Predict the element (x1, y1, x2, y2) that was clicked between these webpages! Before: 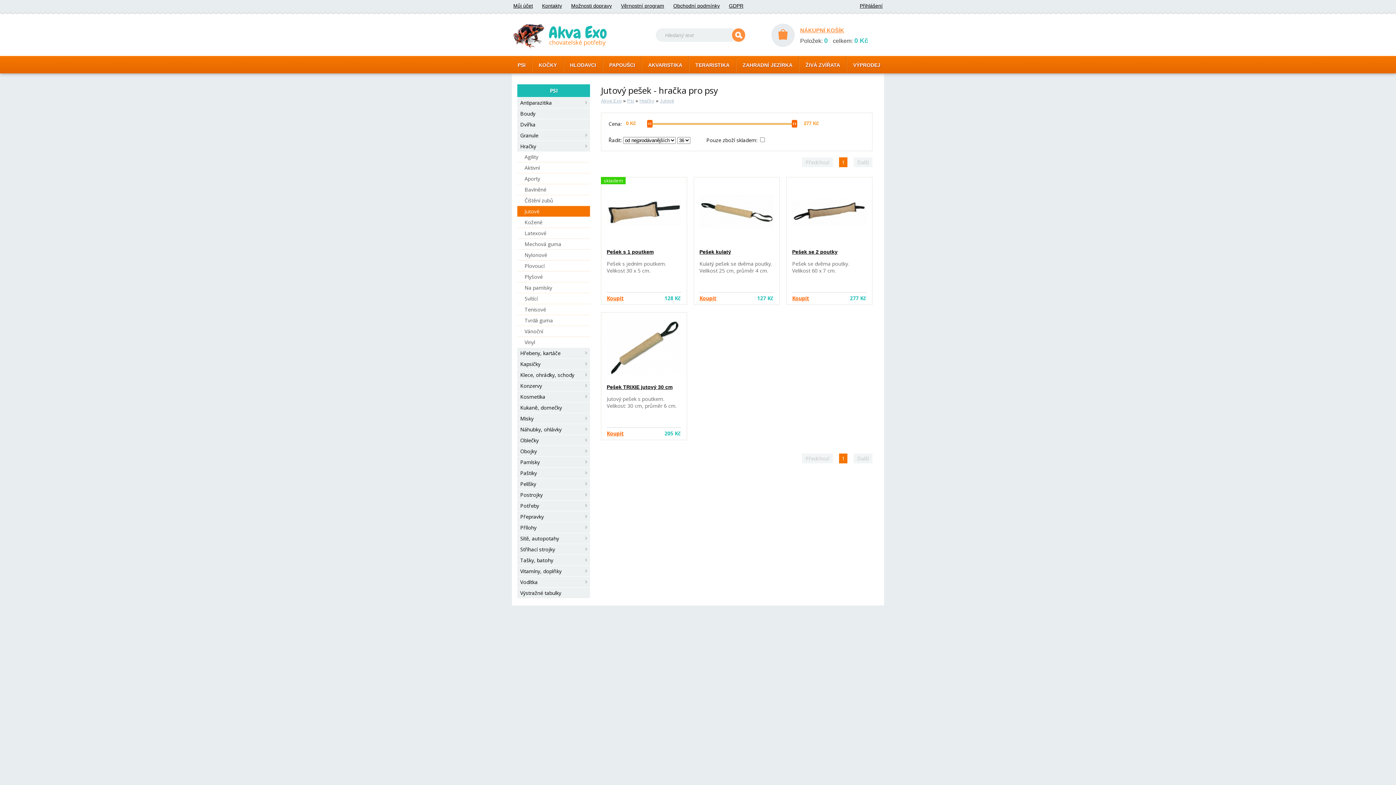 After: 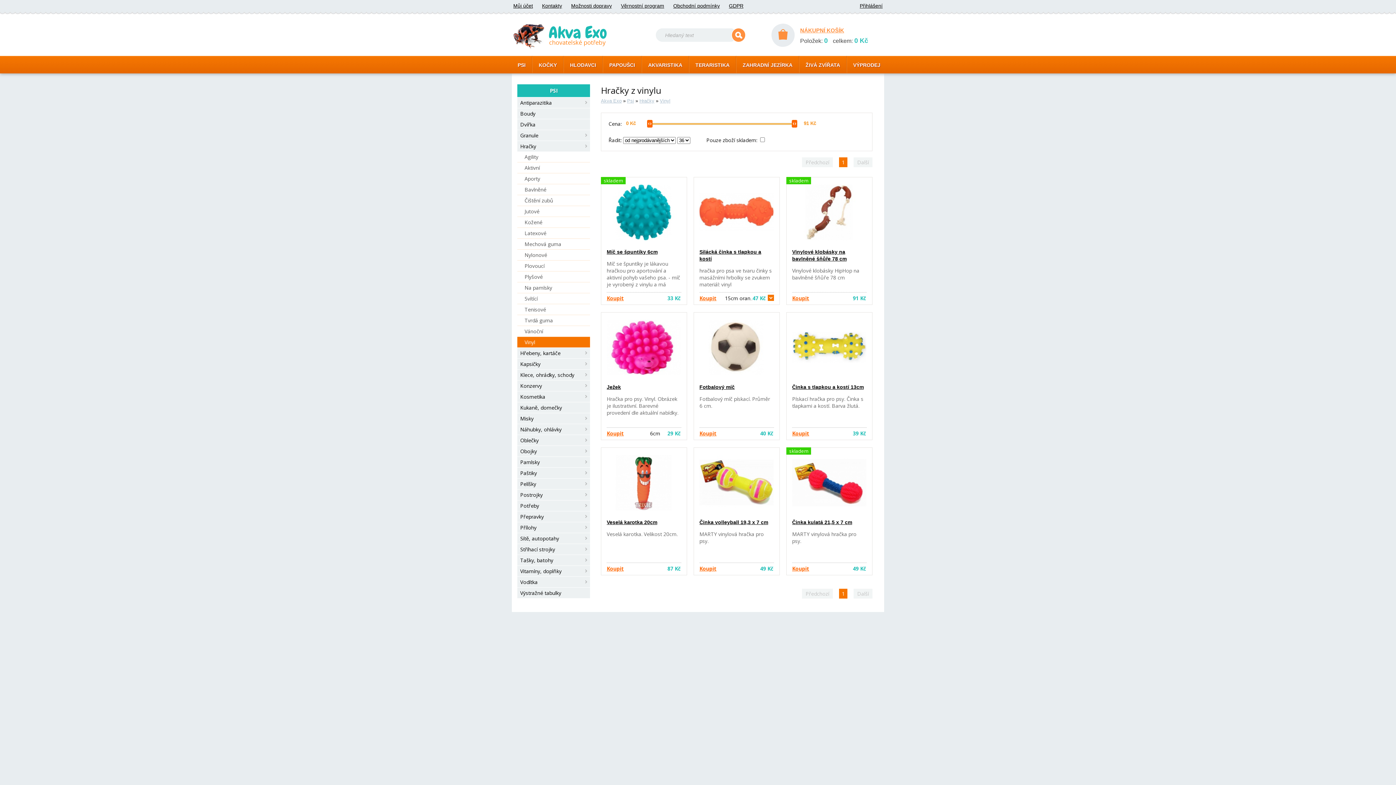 Action: bbox: (517, 336, 590, 347) label: Vinyl